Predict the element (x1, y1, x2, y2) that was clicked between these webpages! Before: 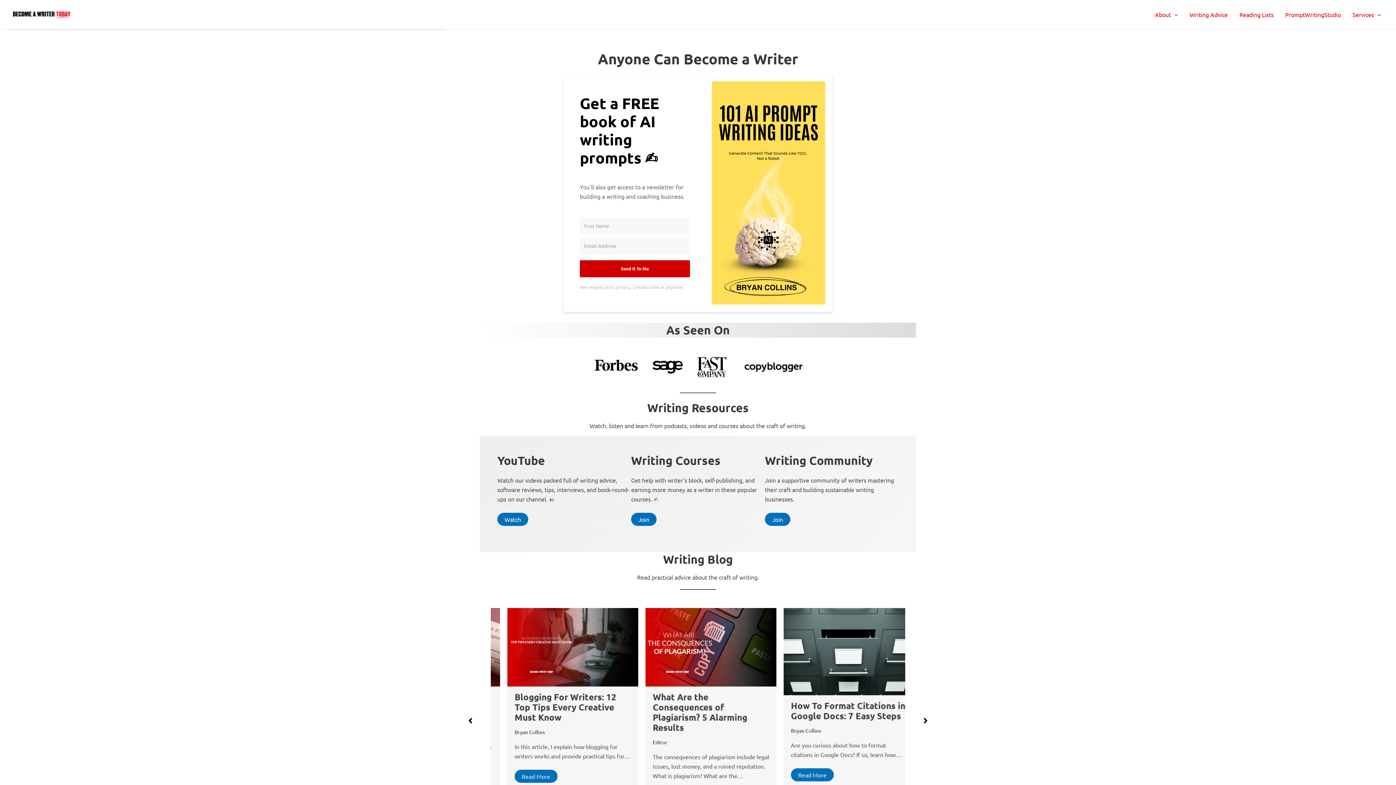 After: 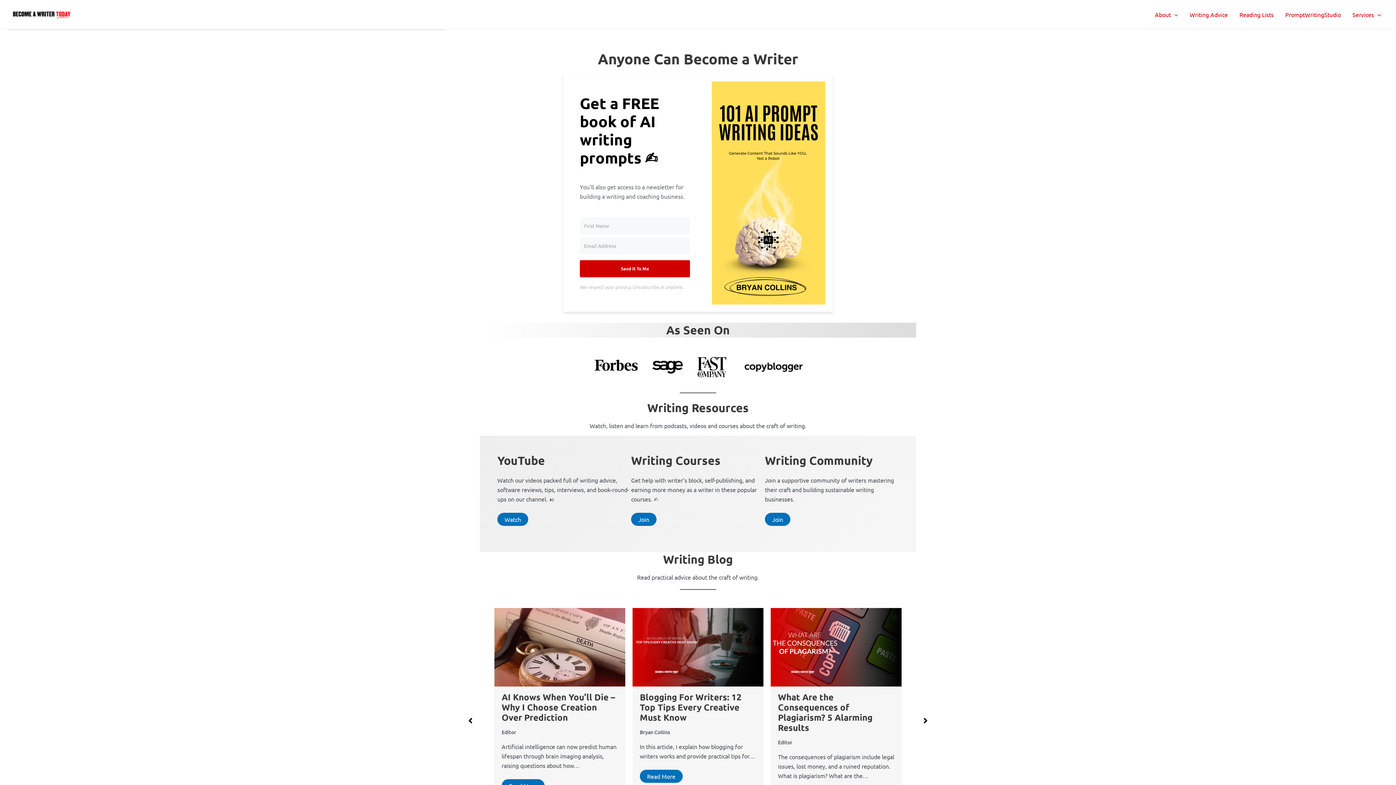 Action: label: Next bbox: (918, 714, 932, 728)